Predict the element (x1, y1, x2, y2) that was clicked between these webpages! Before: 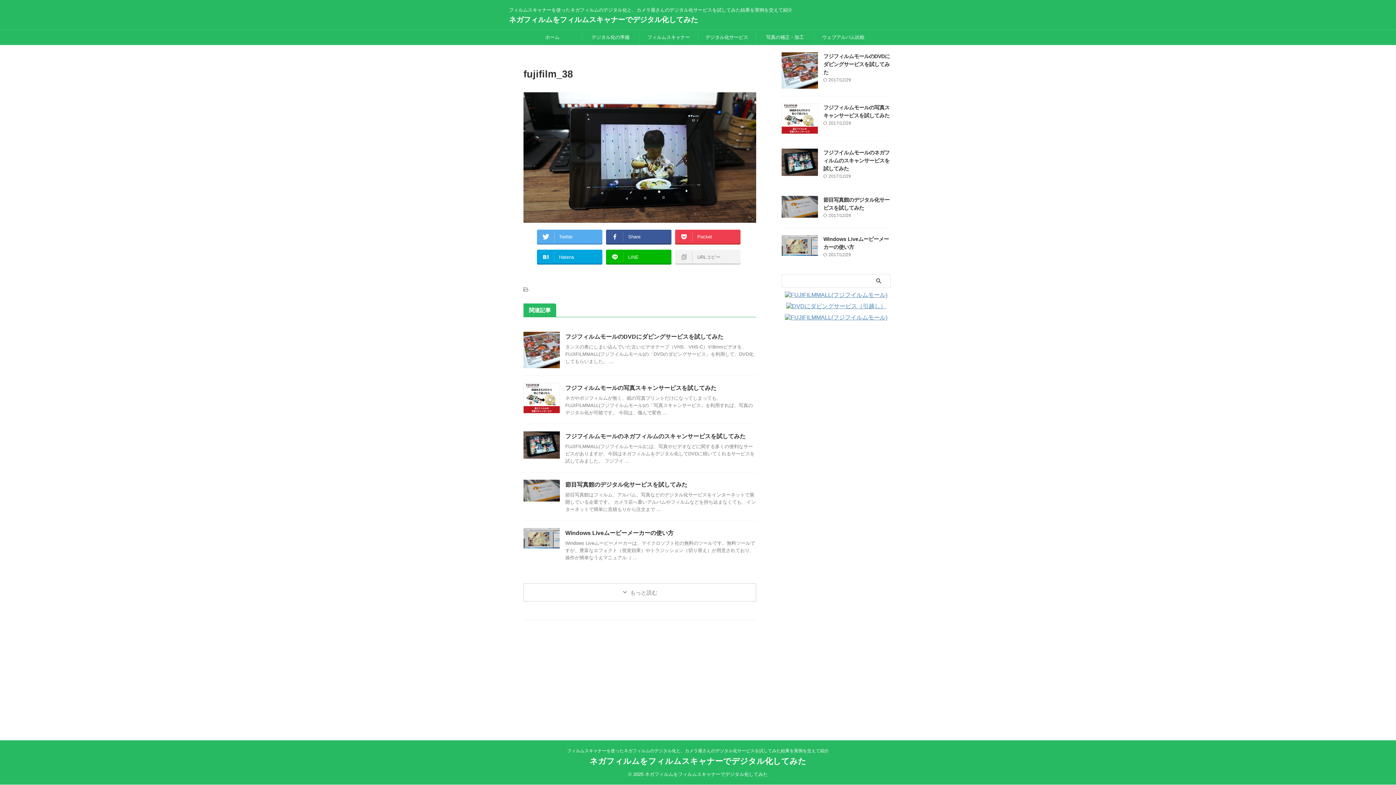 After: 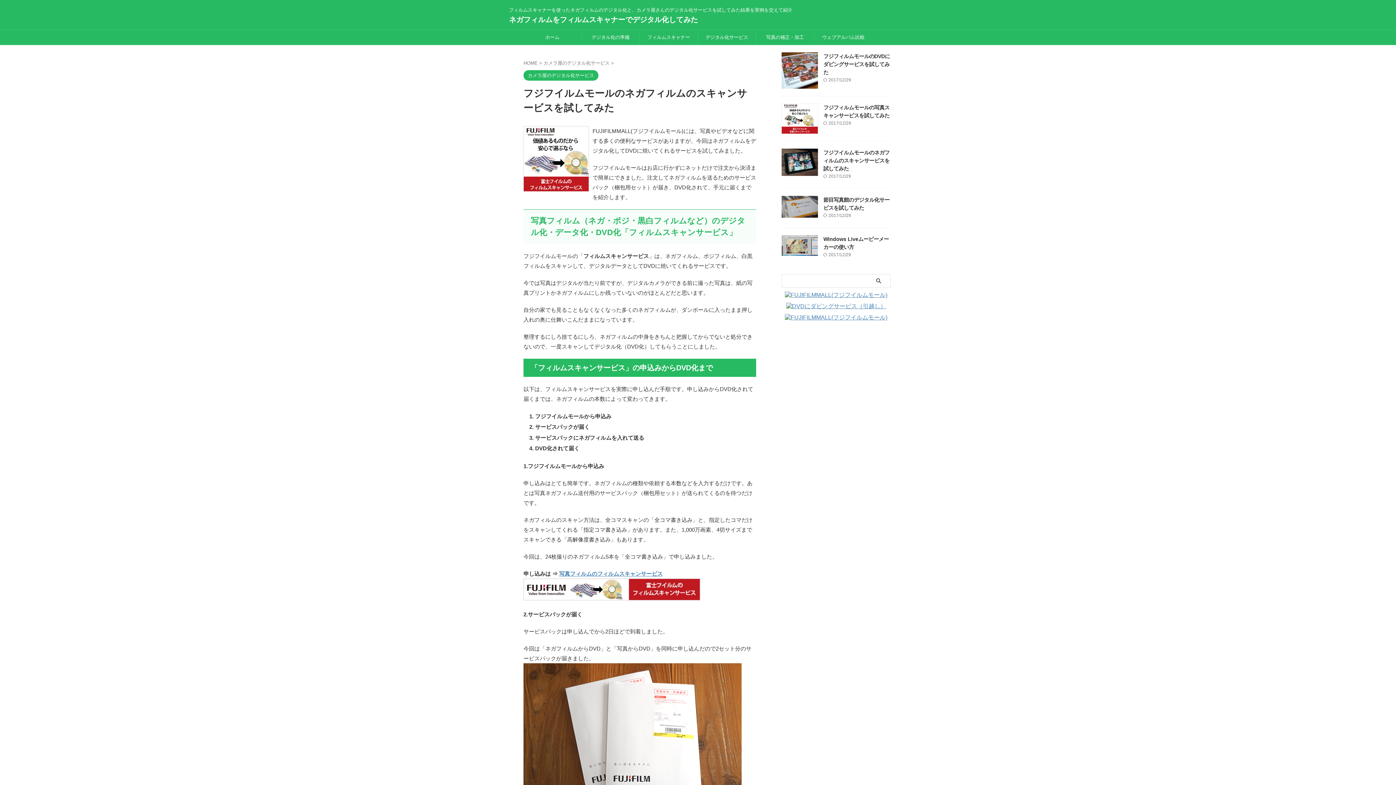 Action: label: フジフイルムモールのネガフィルムのスキャンサービスを試してみた bbox: (565, 433, 745, 439)